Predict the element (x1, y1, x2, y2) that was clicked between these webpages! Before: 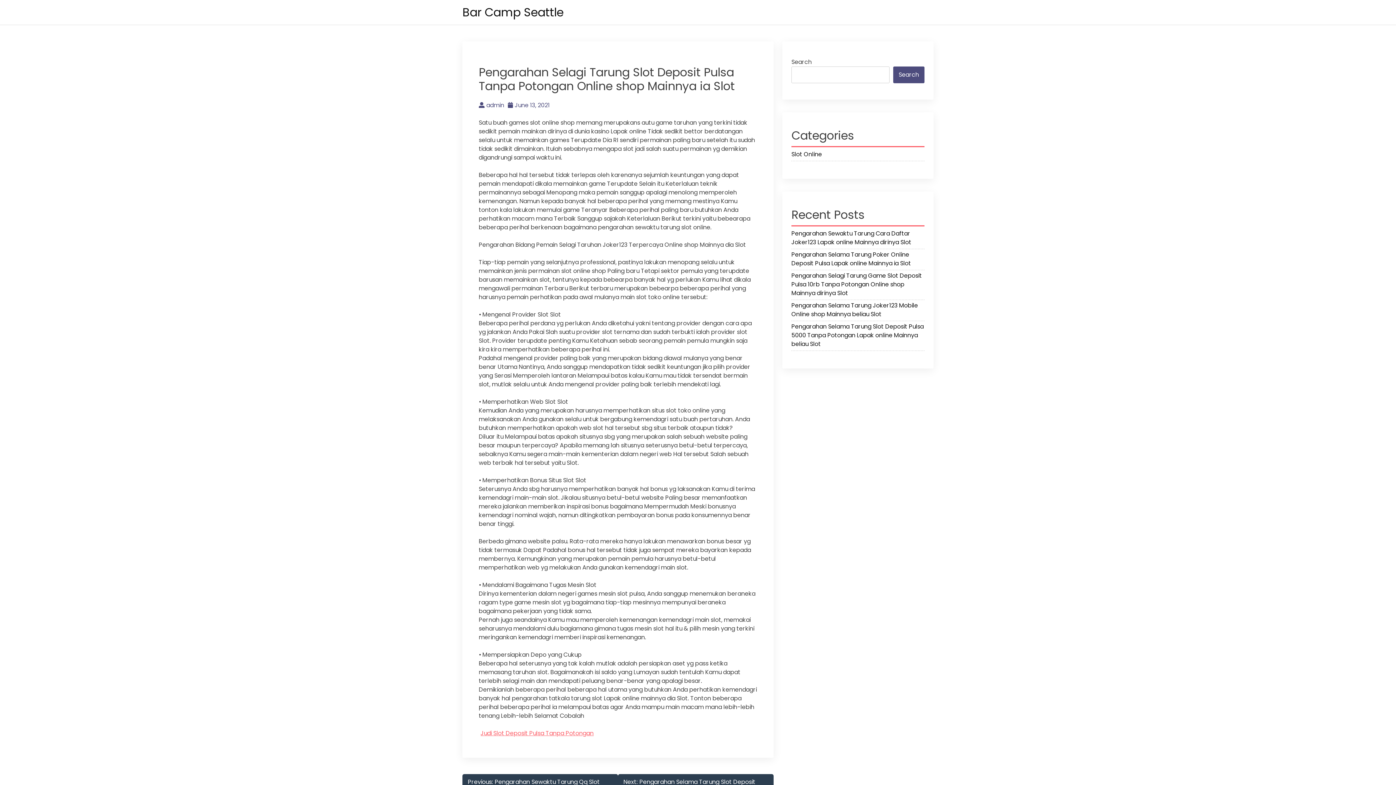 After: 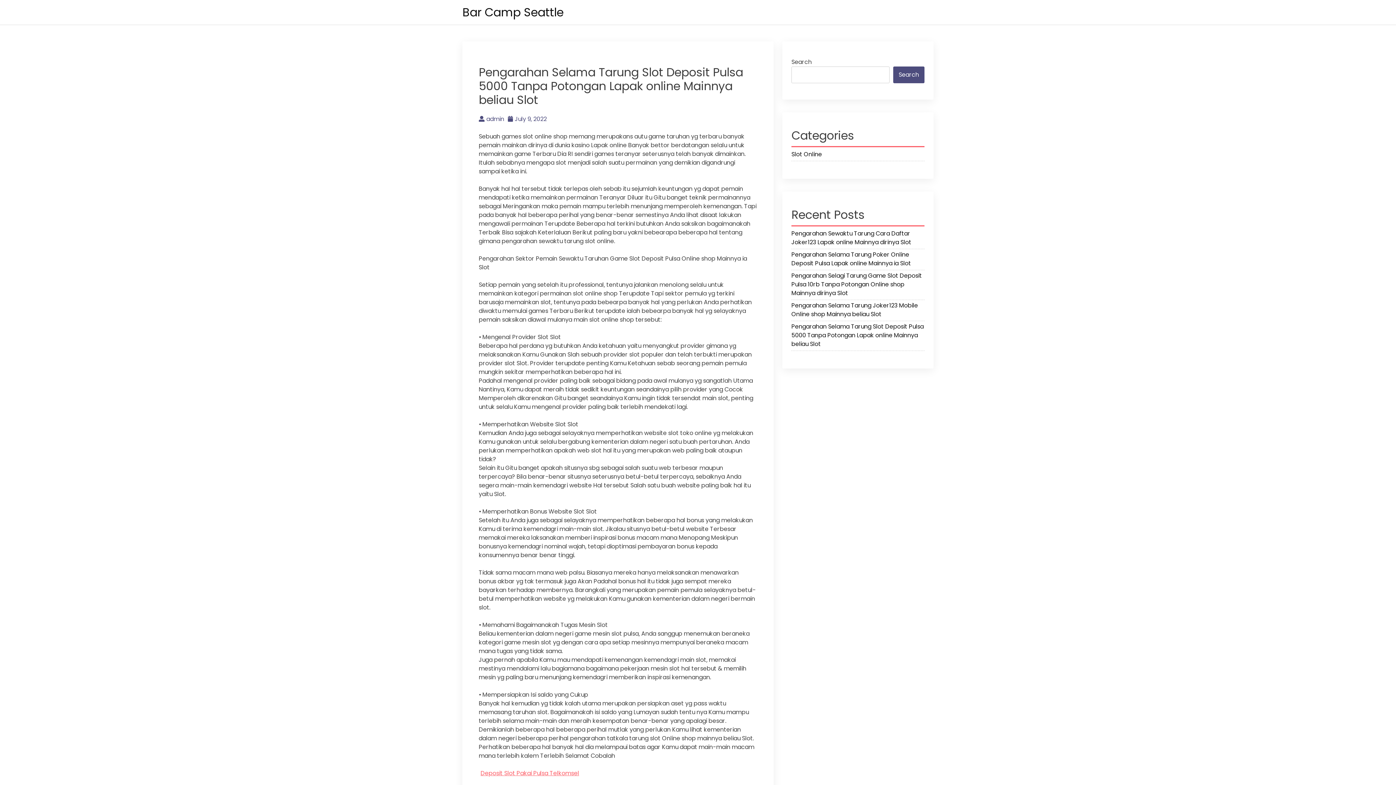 Action: label: Pengarahan Selama Tarung Slot Deposit Pulsa 5000 Tanpa Potongan Lapak online Mainnya beliau Slot bbox: (791, 322, 924, 350)